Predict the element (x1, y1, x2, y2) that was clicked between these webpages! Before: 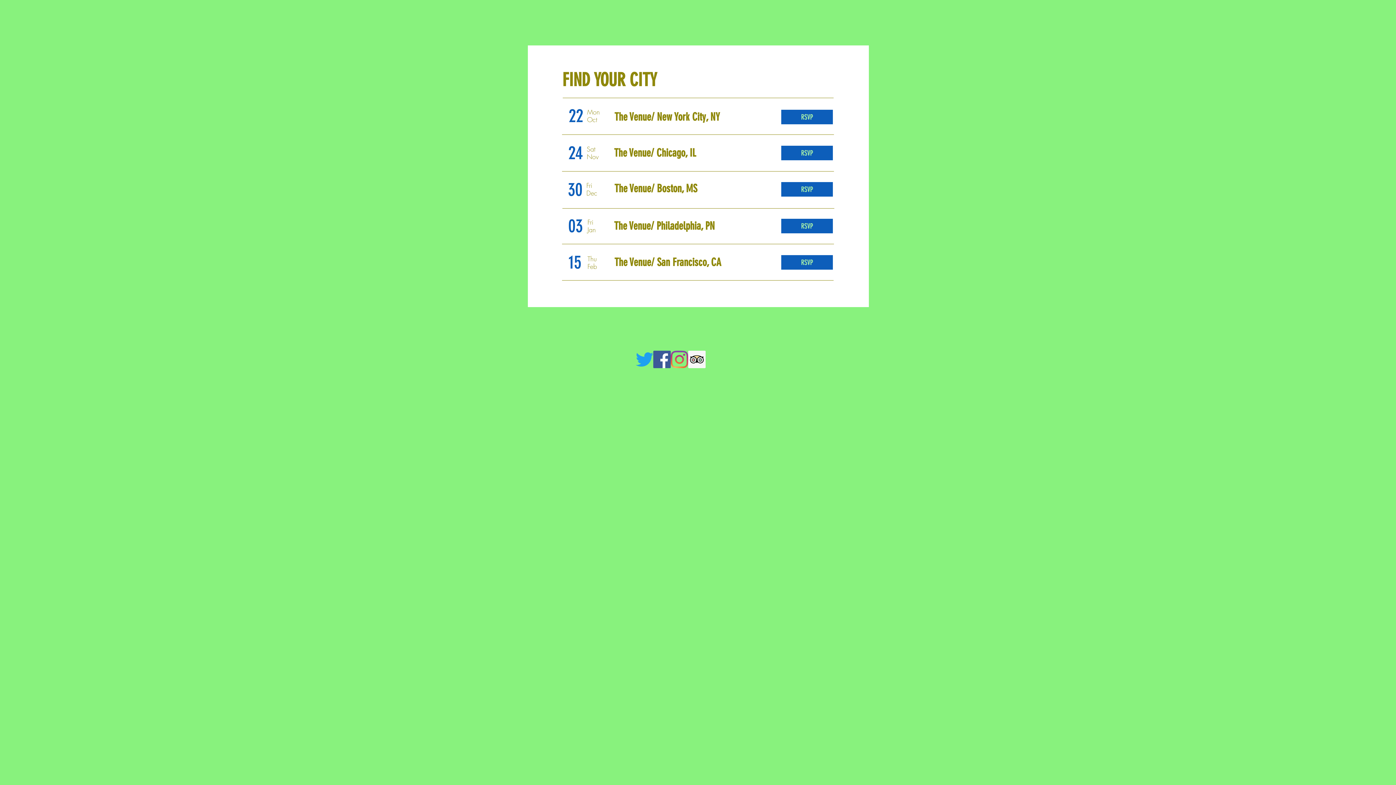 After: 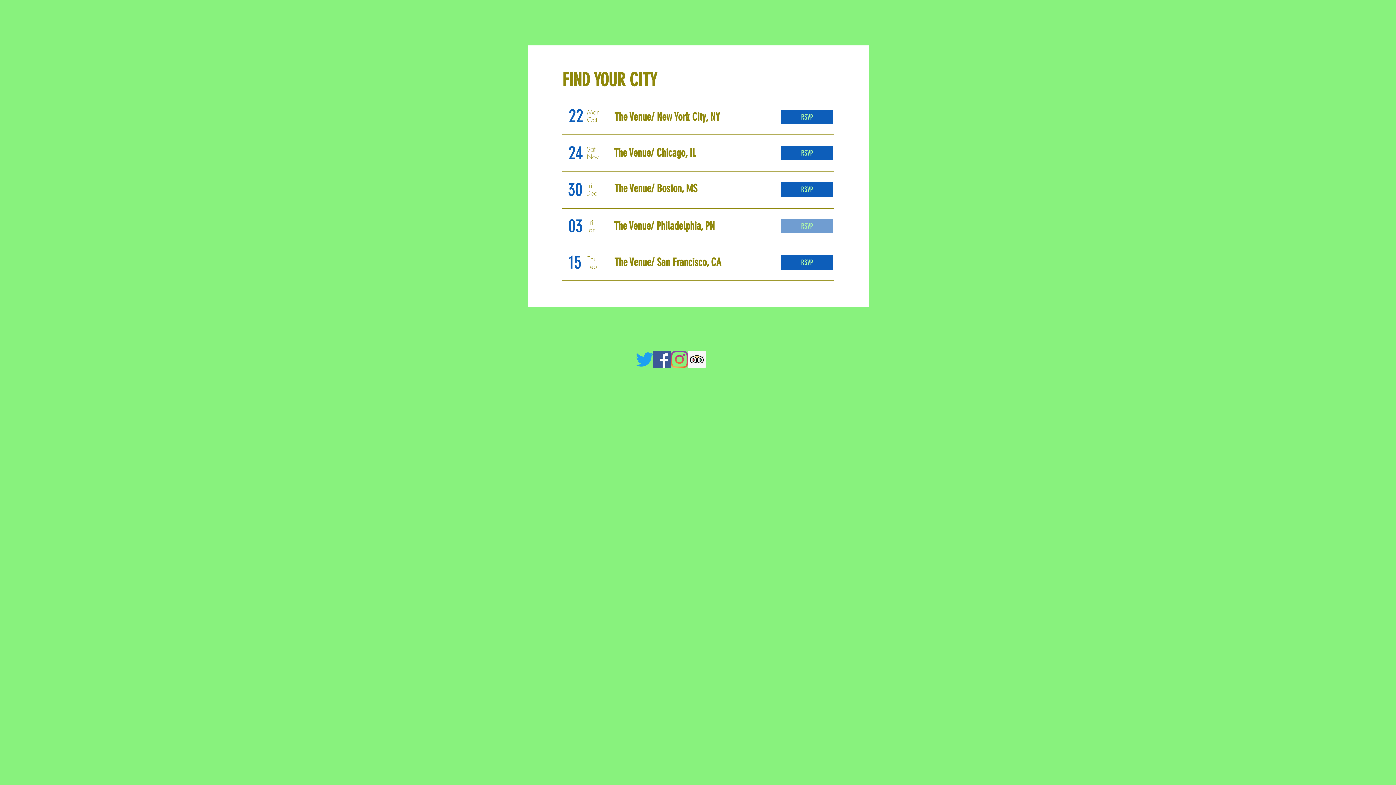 Action: label: RSVP bbox: (781, 218, 833, 233)